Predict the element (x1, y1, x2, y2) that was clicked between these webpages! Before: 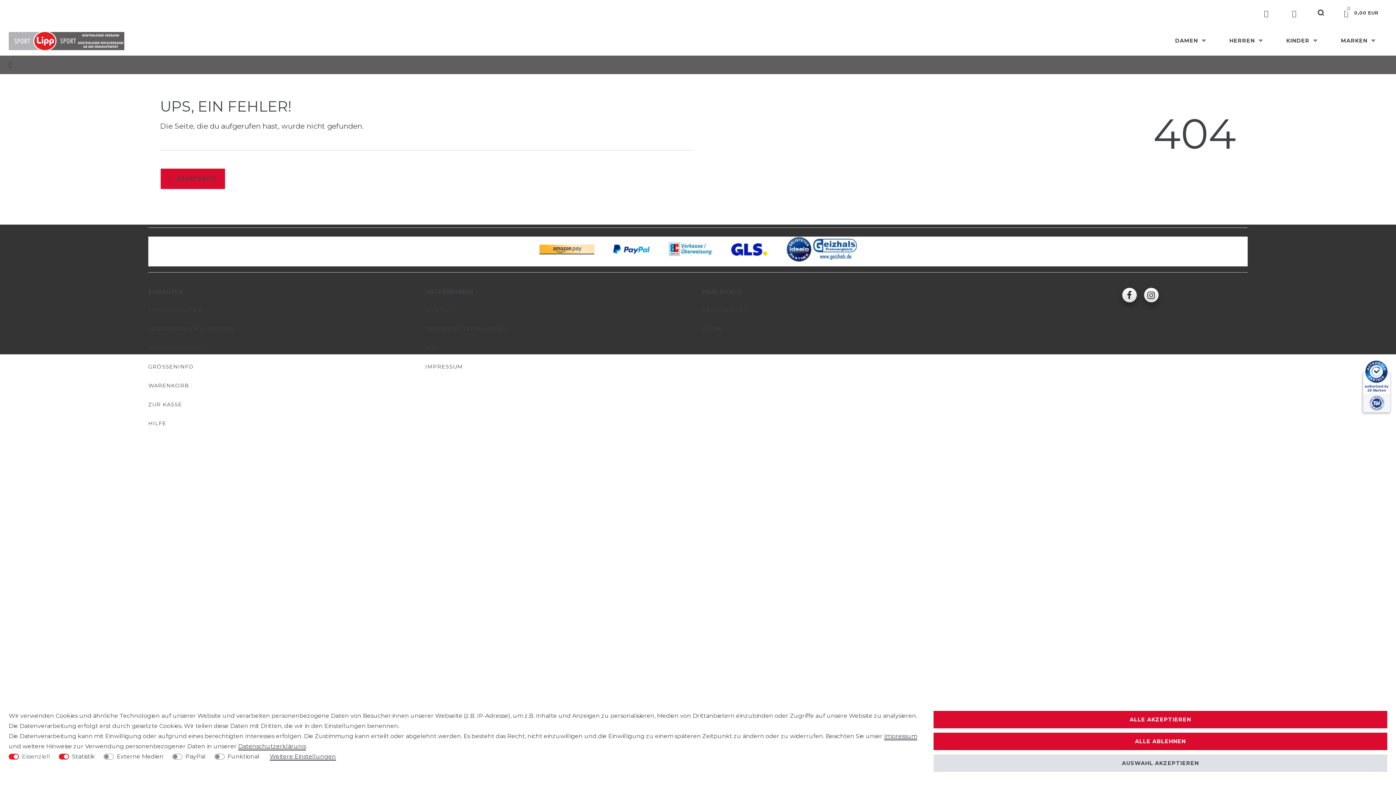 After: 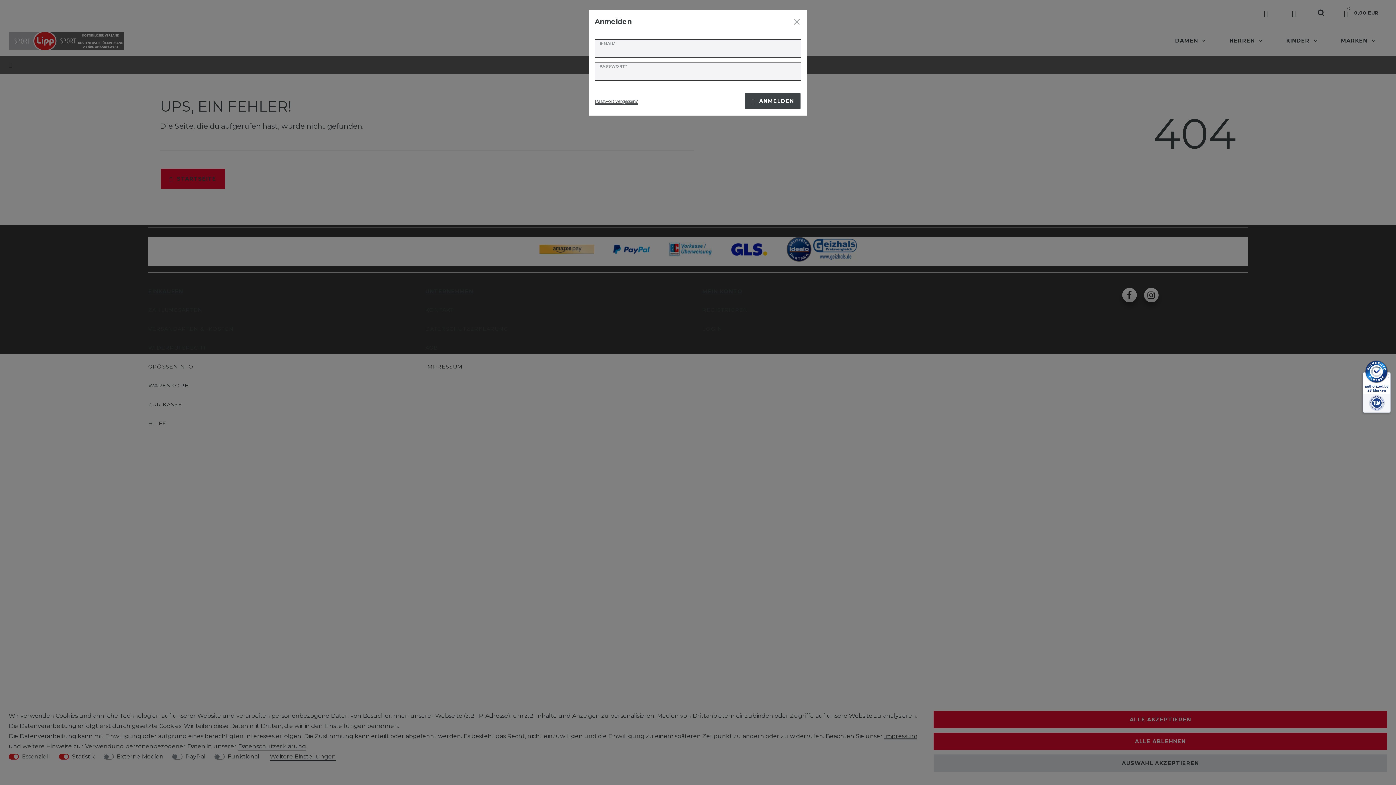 Action: label: Anmelden bbox: (1254, 0, 1281, 25)